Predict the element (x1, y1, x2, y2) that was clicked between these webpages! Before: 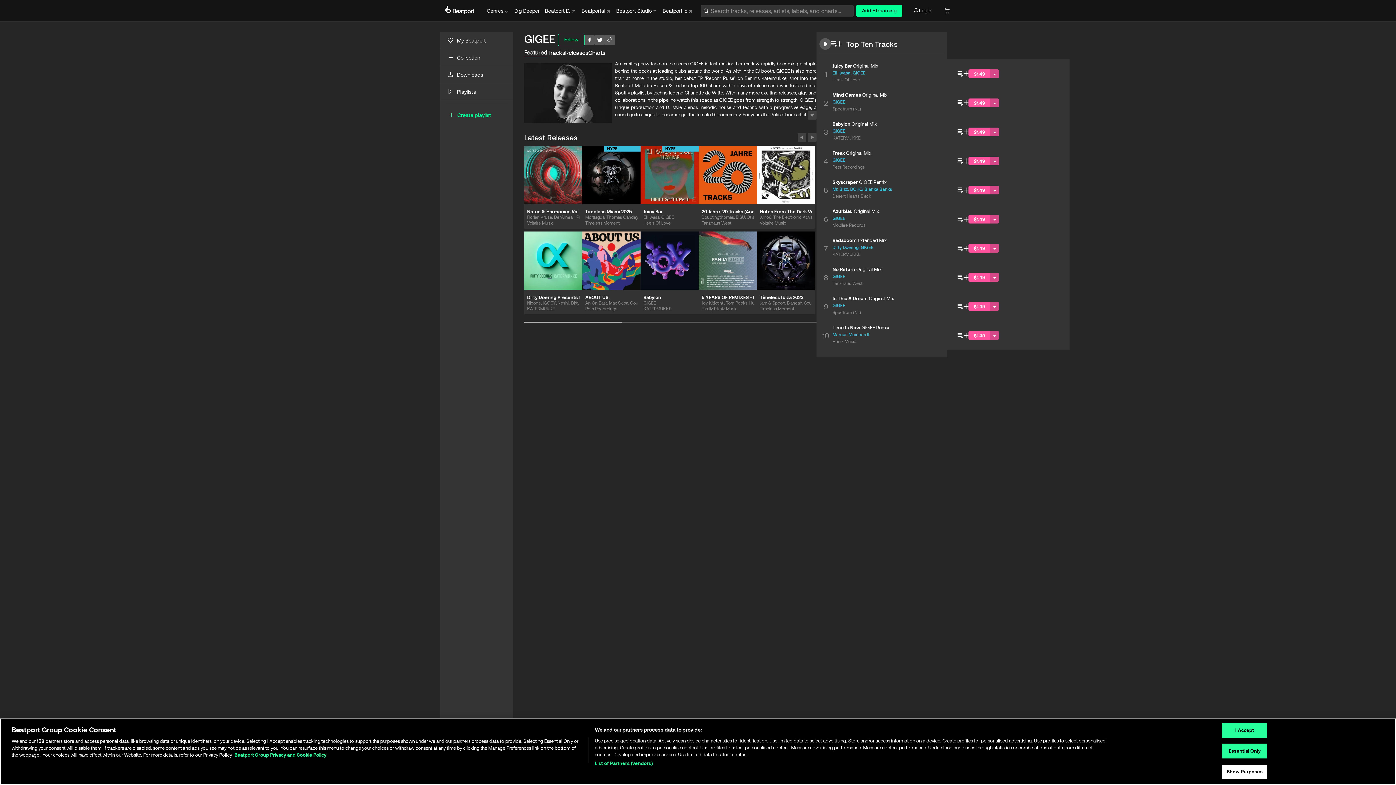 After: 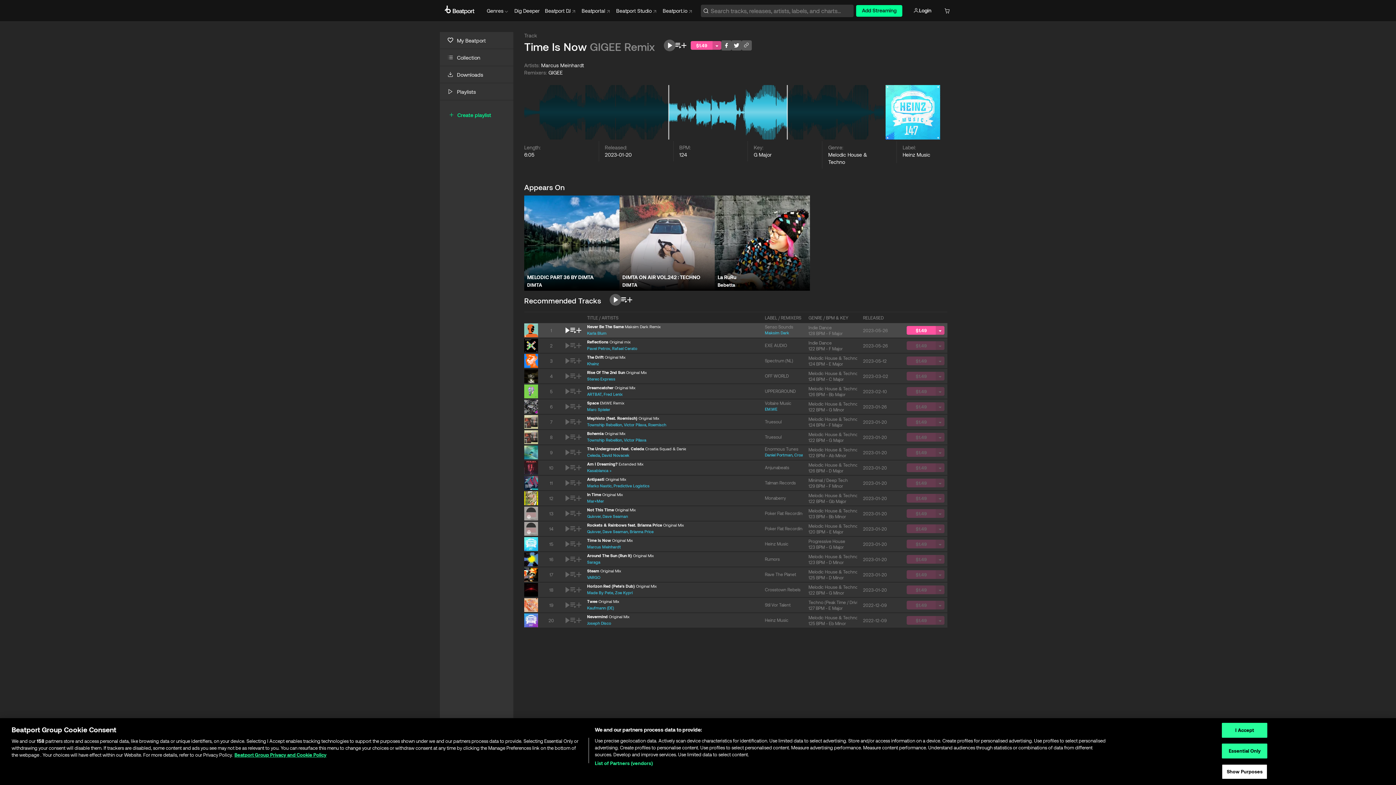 Action: bbox: (832, 324, 938, 331) label: Time Is Now GIGEE Remix